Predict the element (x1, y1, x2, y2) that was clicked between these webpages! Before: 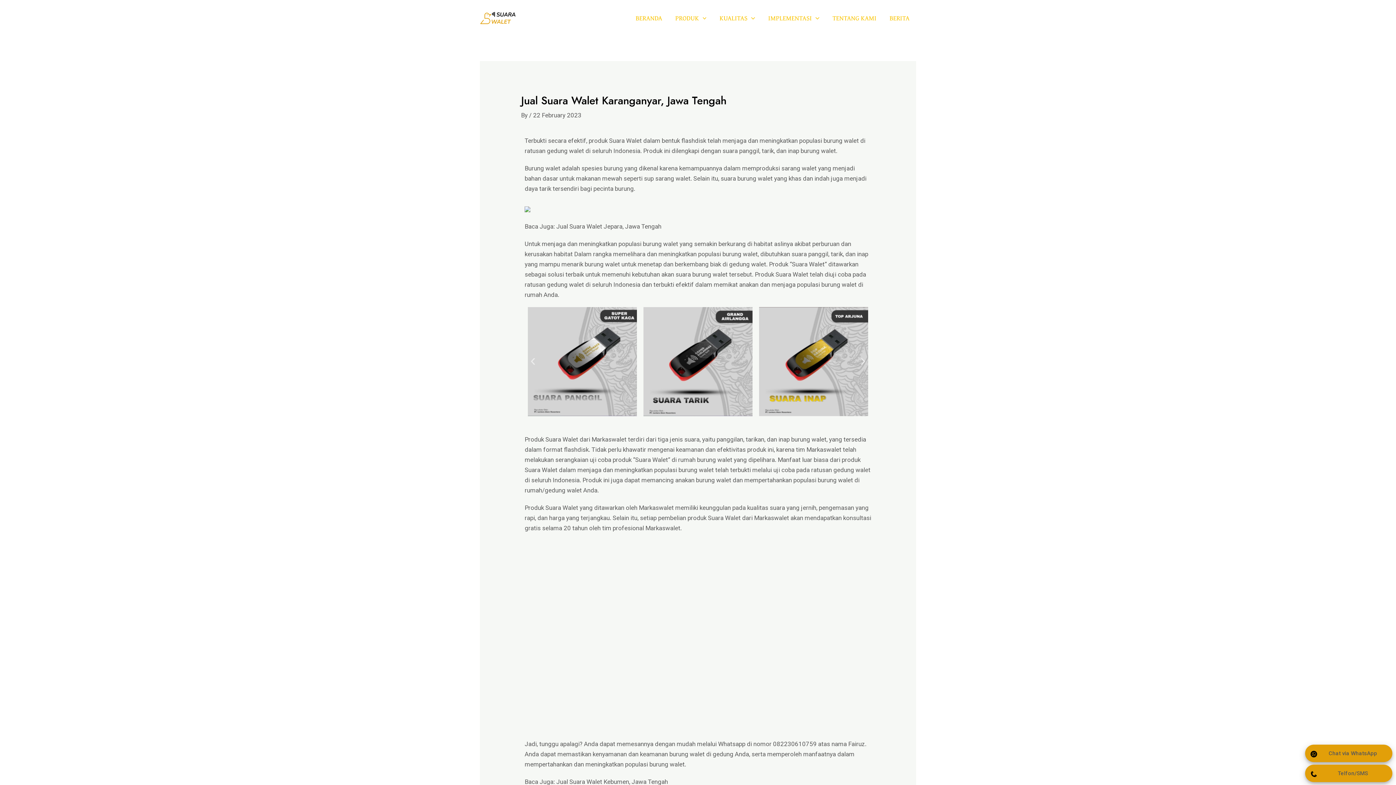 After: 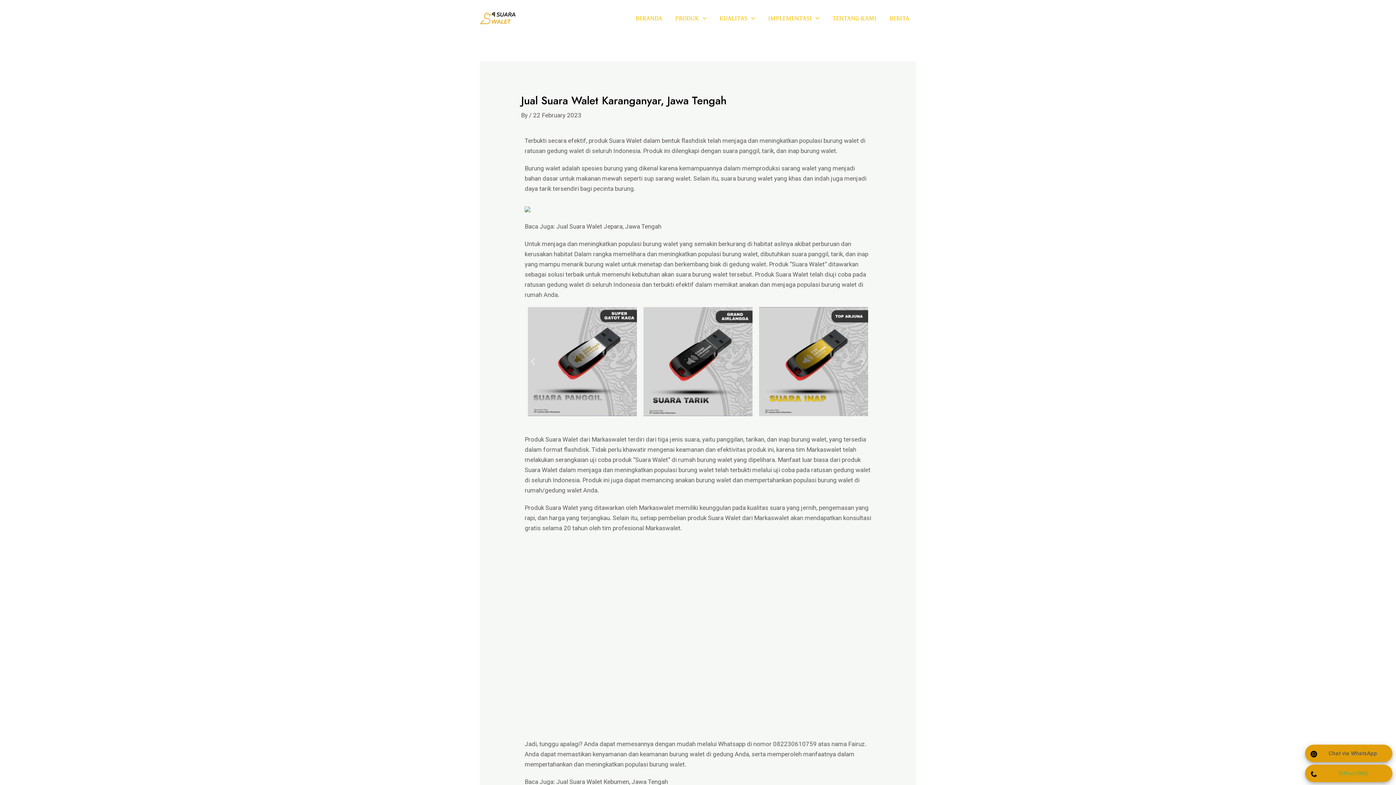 Action: label: Telfon/SMS bbox: (1338, 770, 1368, 777)